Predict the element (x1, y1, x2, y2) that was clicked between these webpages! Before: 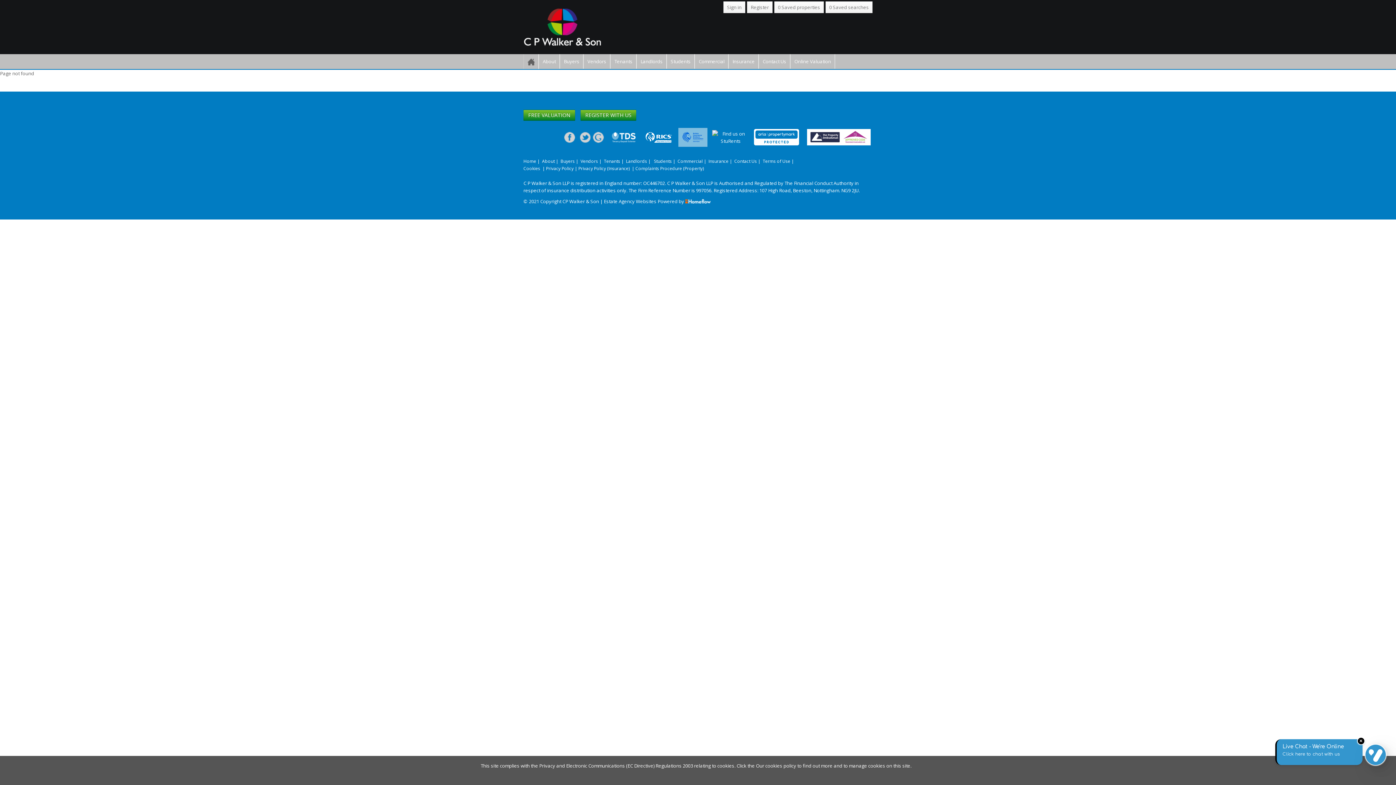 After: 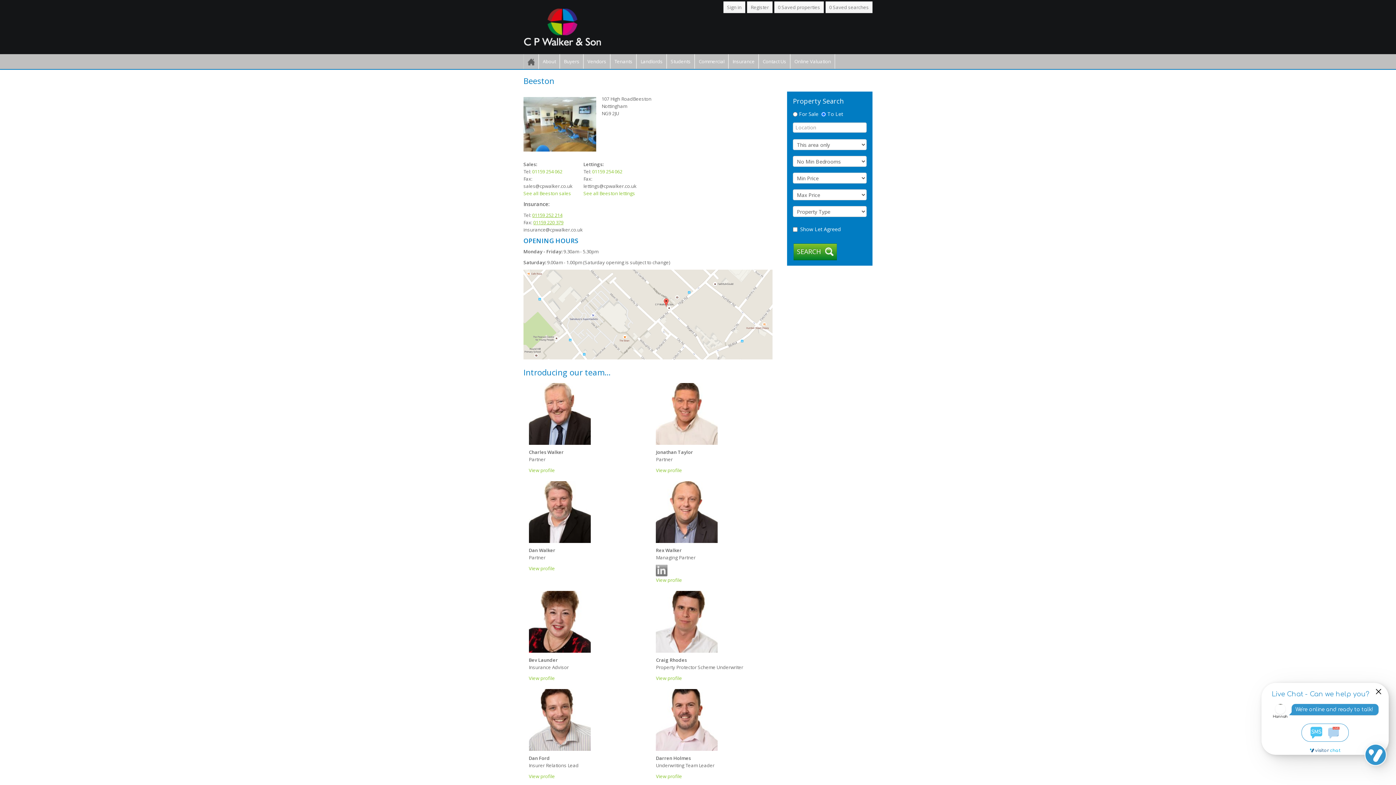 Action: label: Contact Us bbox: (758, 54, 790, 68)